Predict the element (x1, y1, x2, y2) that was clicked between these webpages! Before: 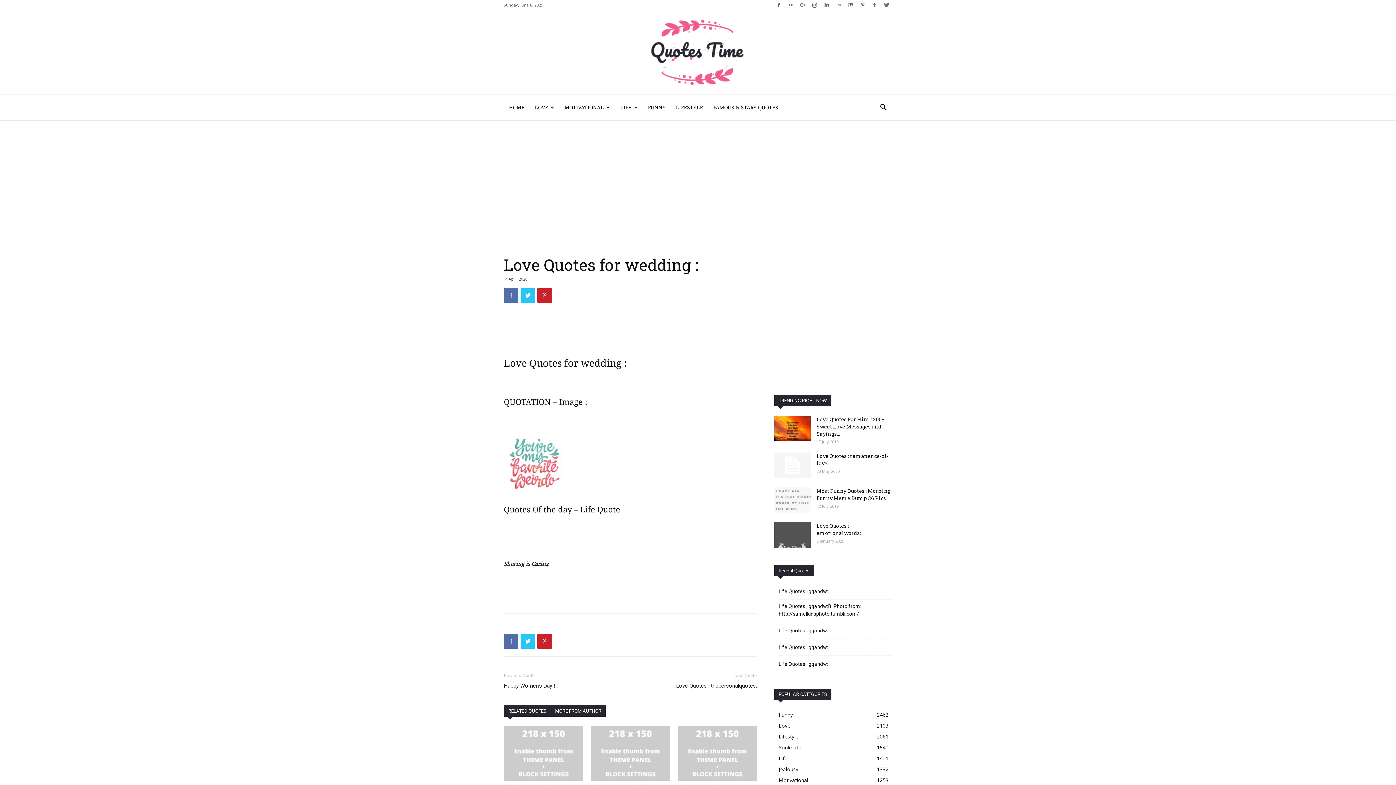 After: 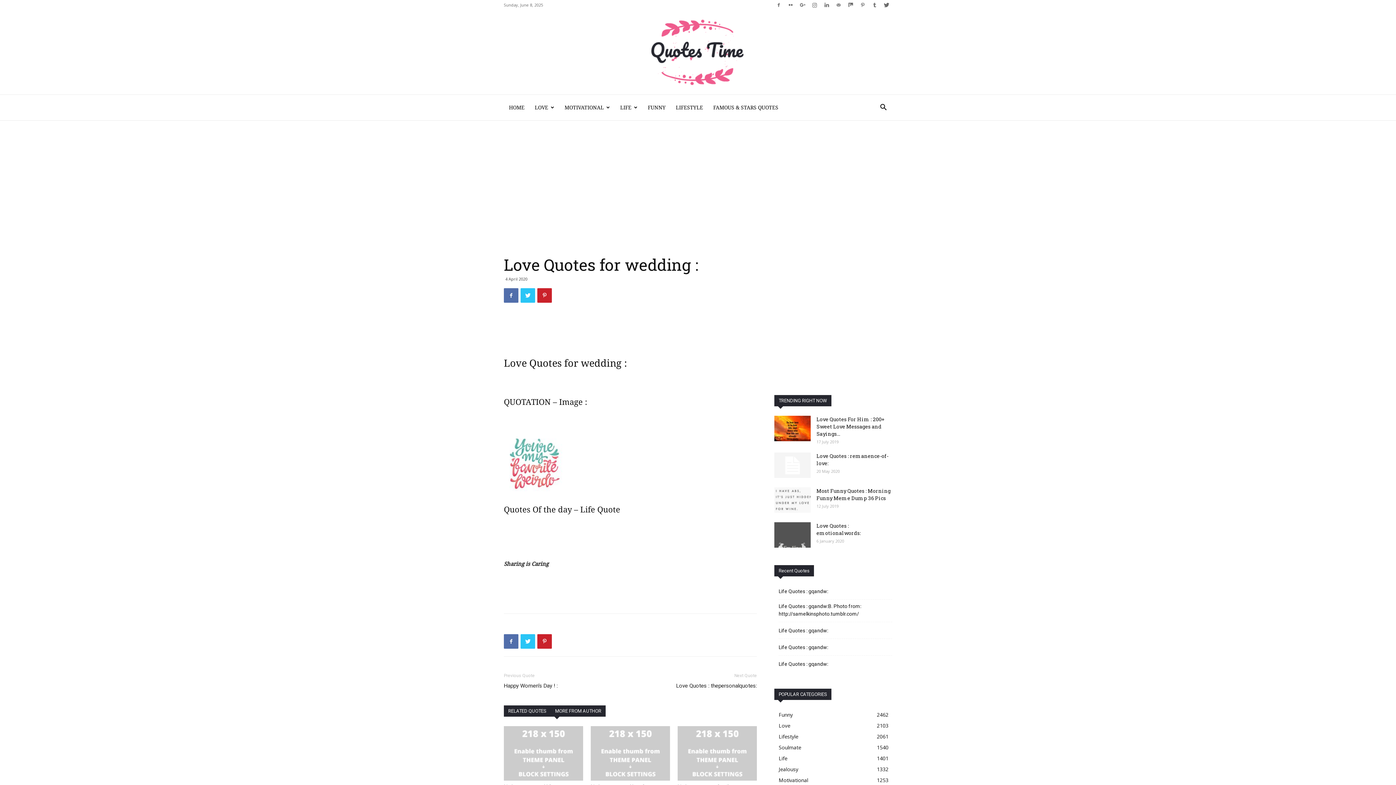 Action: label: MORE FROM AUTHOR bbox: (550, 705, 605, 717)